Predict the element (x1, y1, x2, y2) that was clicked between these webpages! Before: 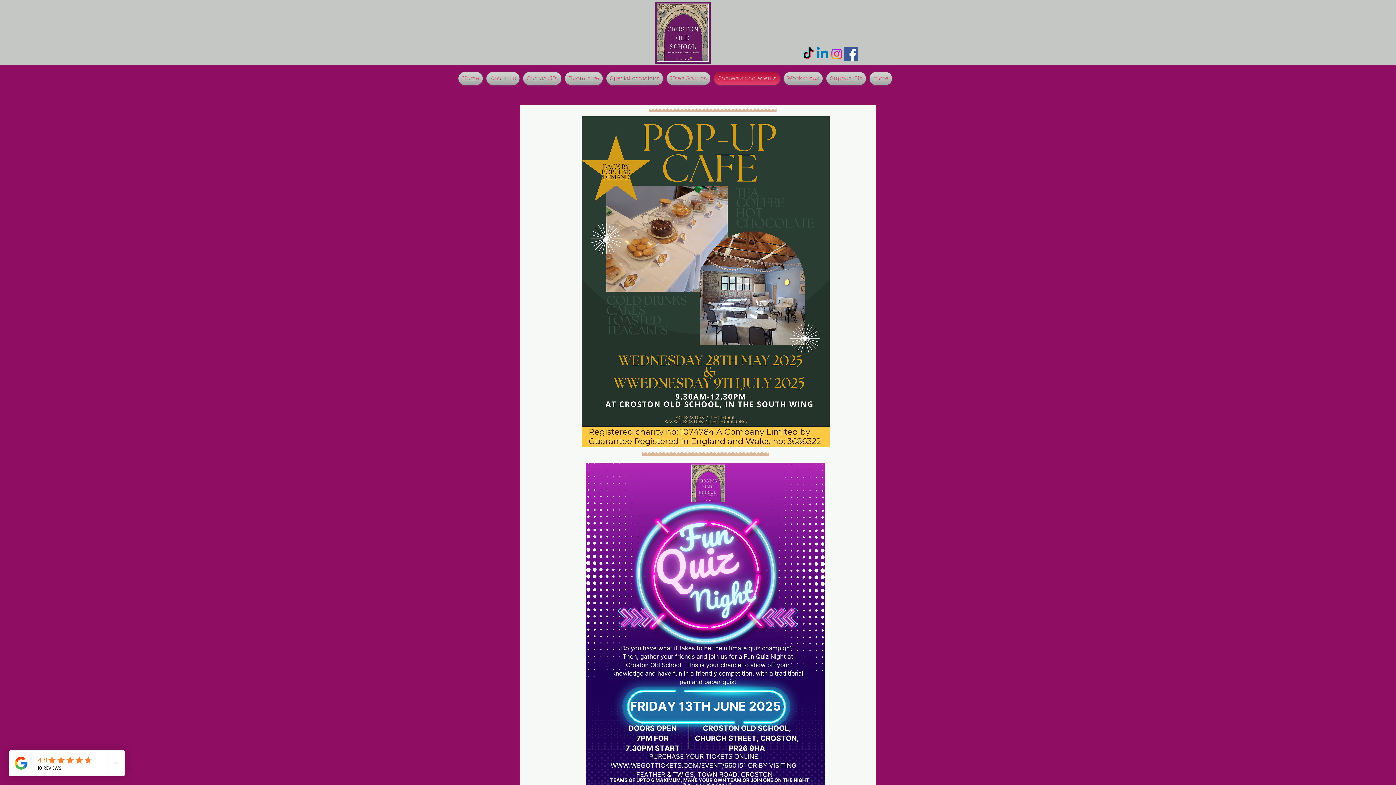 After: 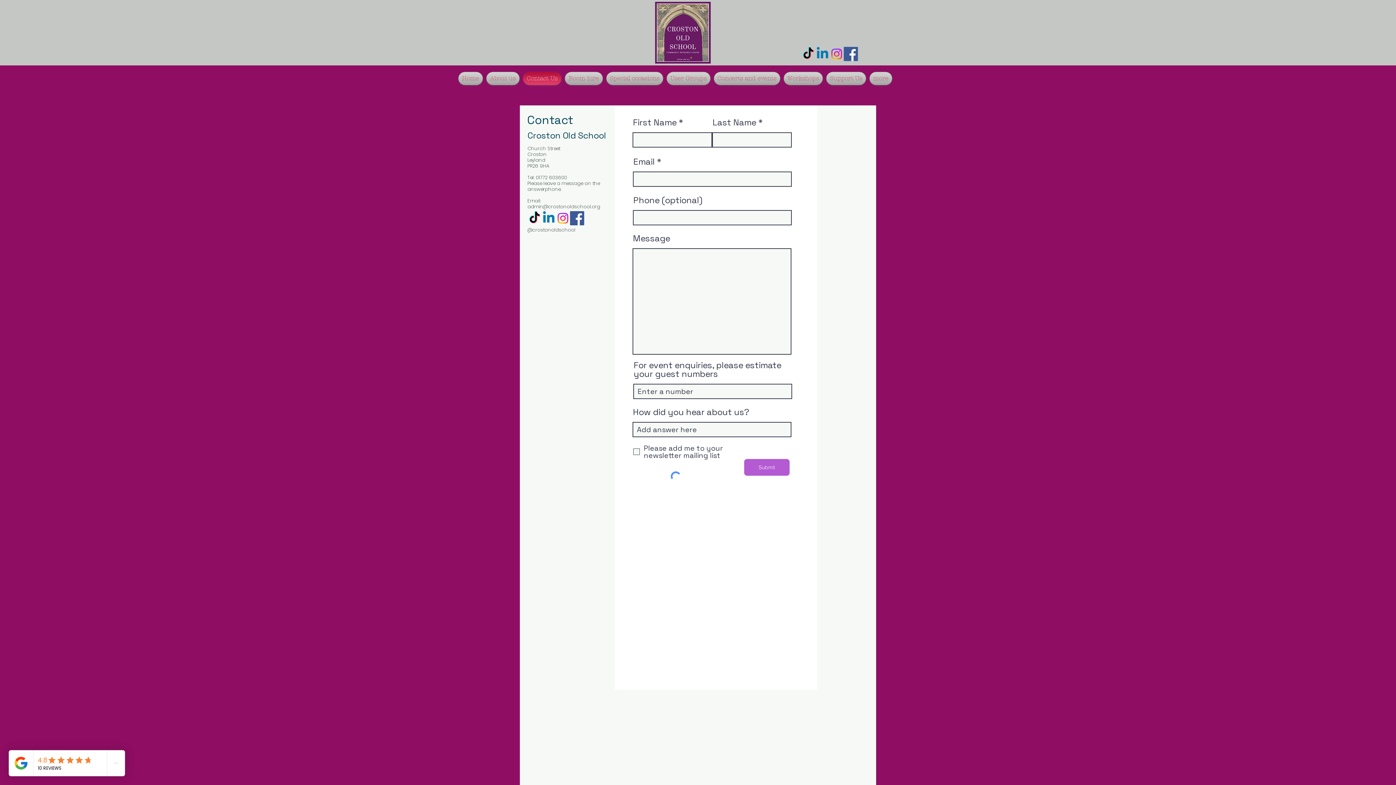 Action: label: Contact Us bbox: (521, 72, 563, 85)